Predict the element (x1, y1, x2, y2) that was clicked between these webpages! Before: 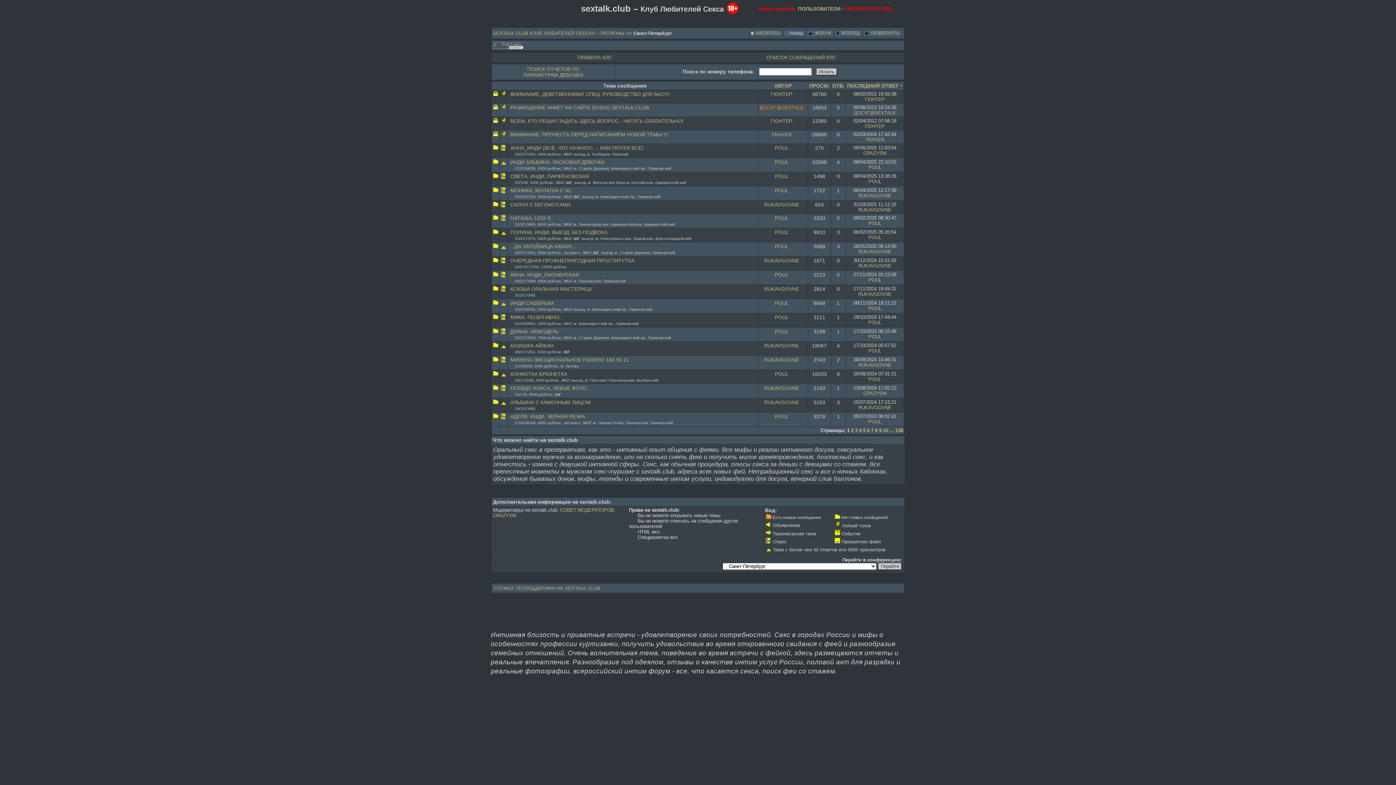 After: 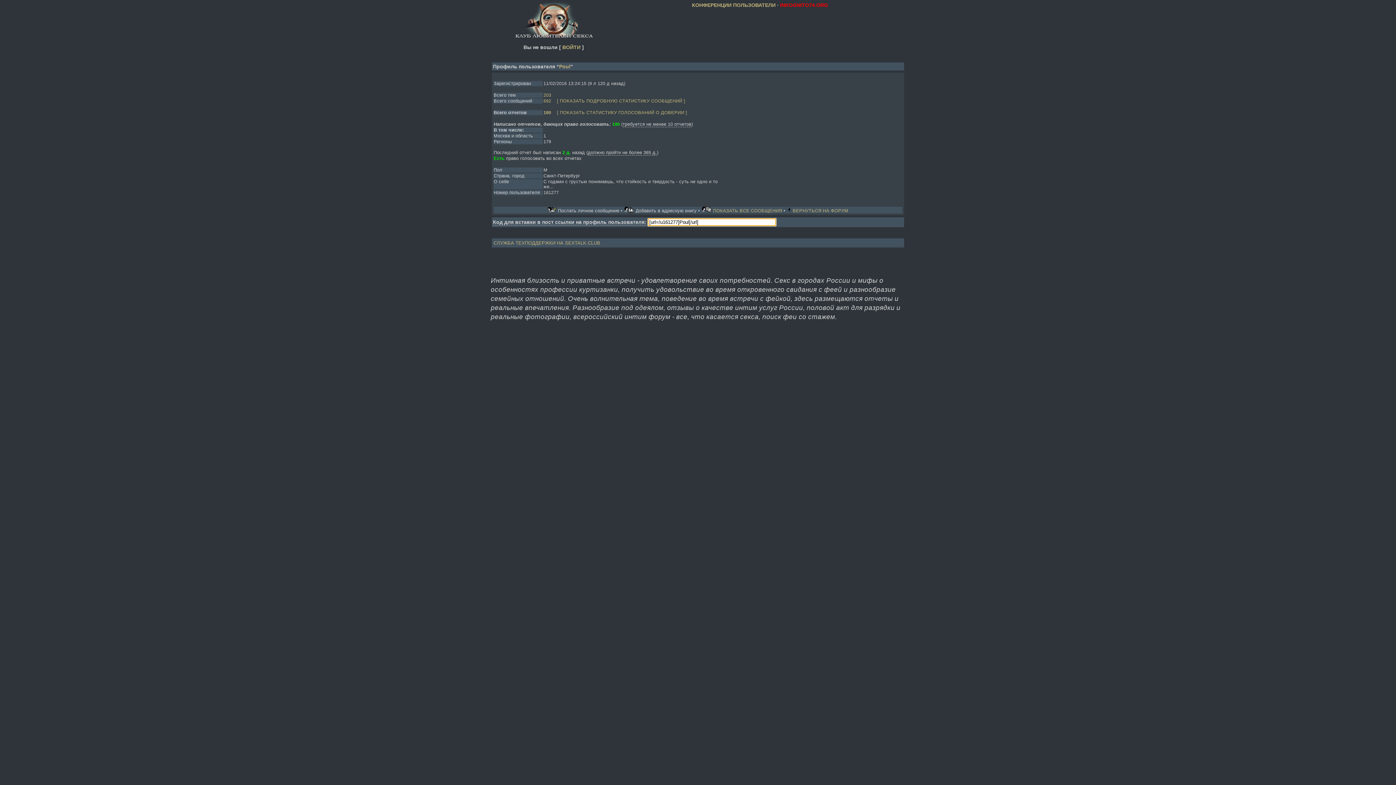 Action: bbox: (775, 159, 788, 165) label: POUL